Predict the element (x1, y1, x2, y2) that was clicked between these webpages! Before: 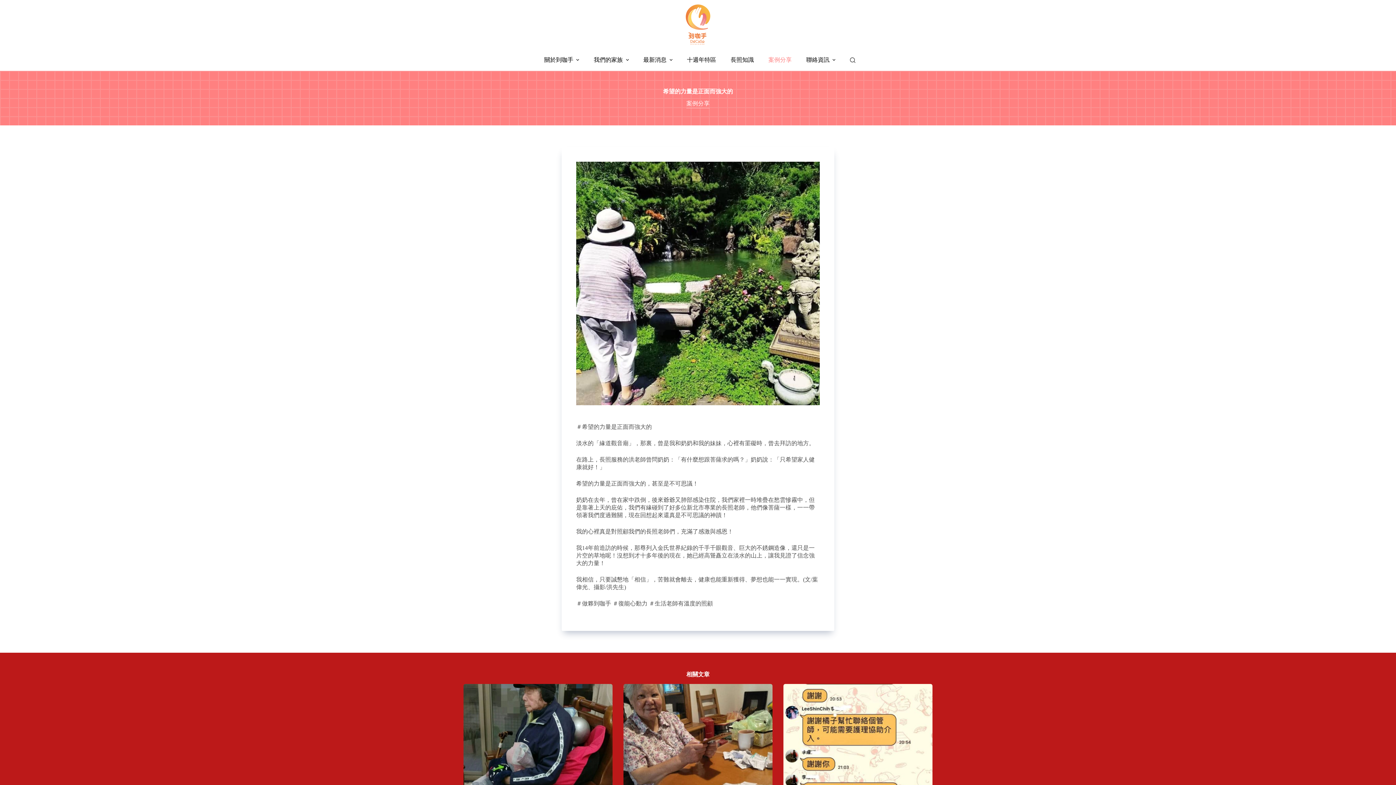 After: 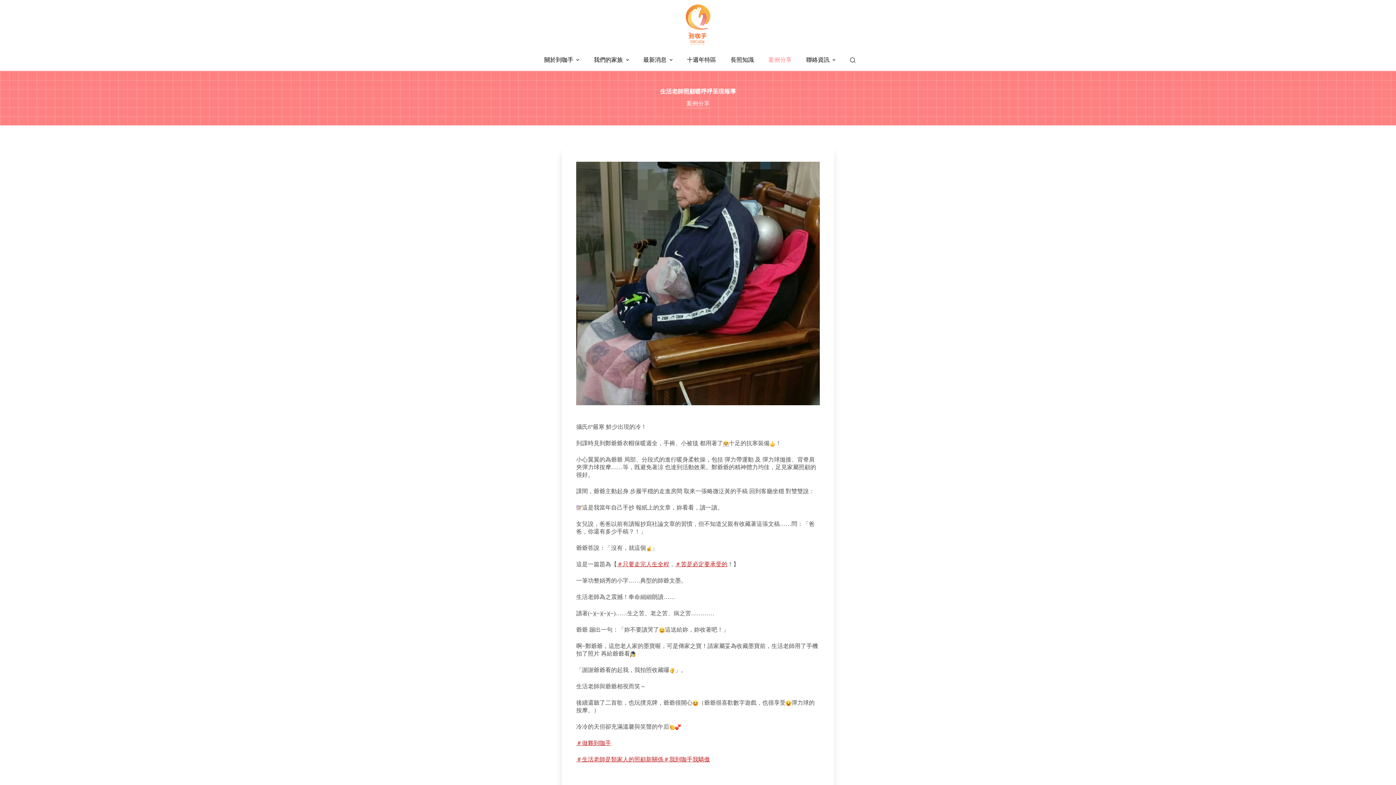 Action: label: 生活老師照顧暖呼呼呈現報導 bbox: (463, 684, 612, 833)